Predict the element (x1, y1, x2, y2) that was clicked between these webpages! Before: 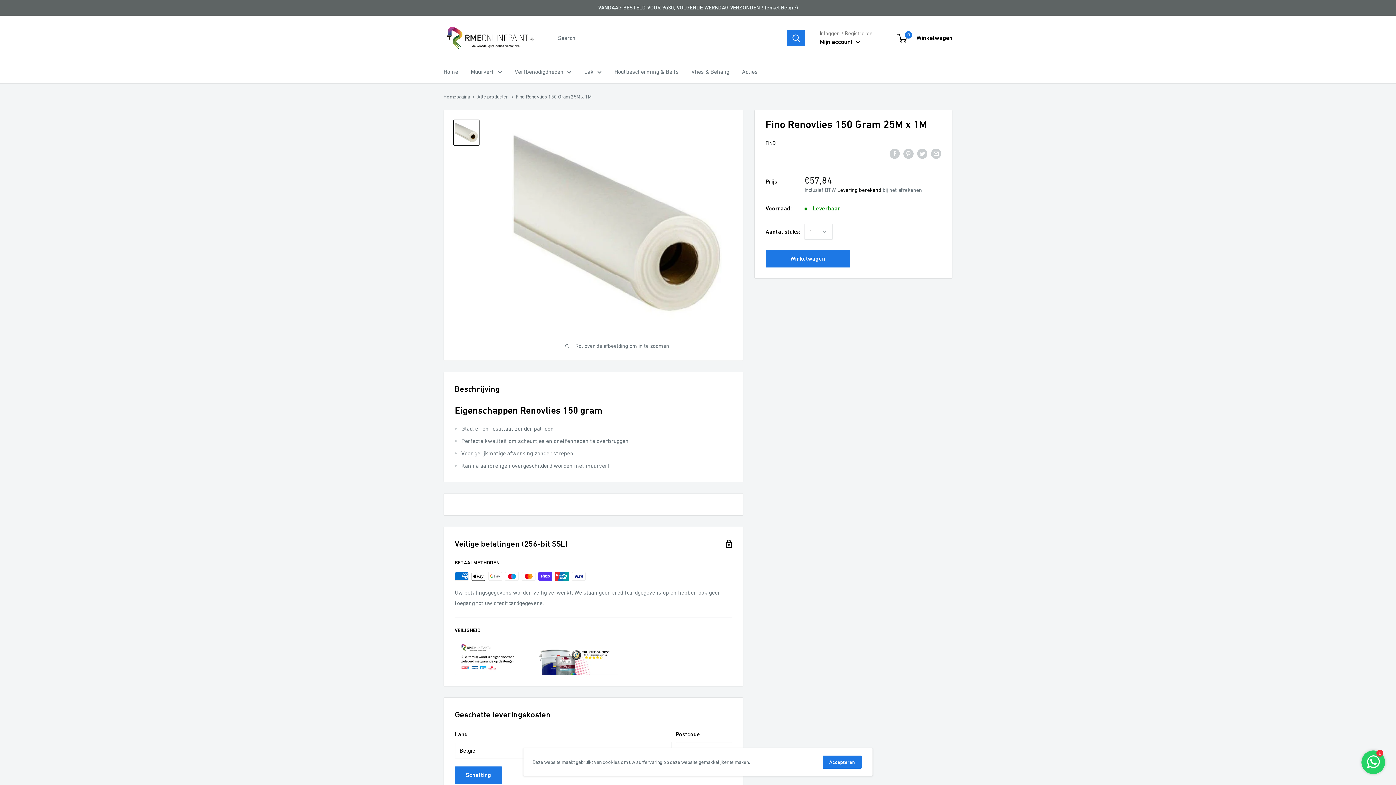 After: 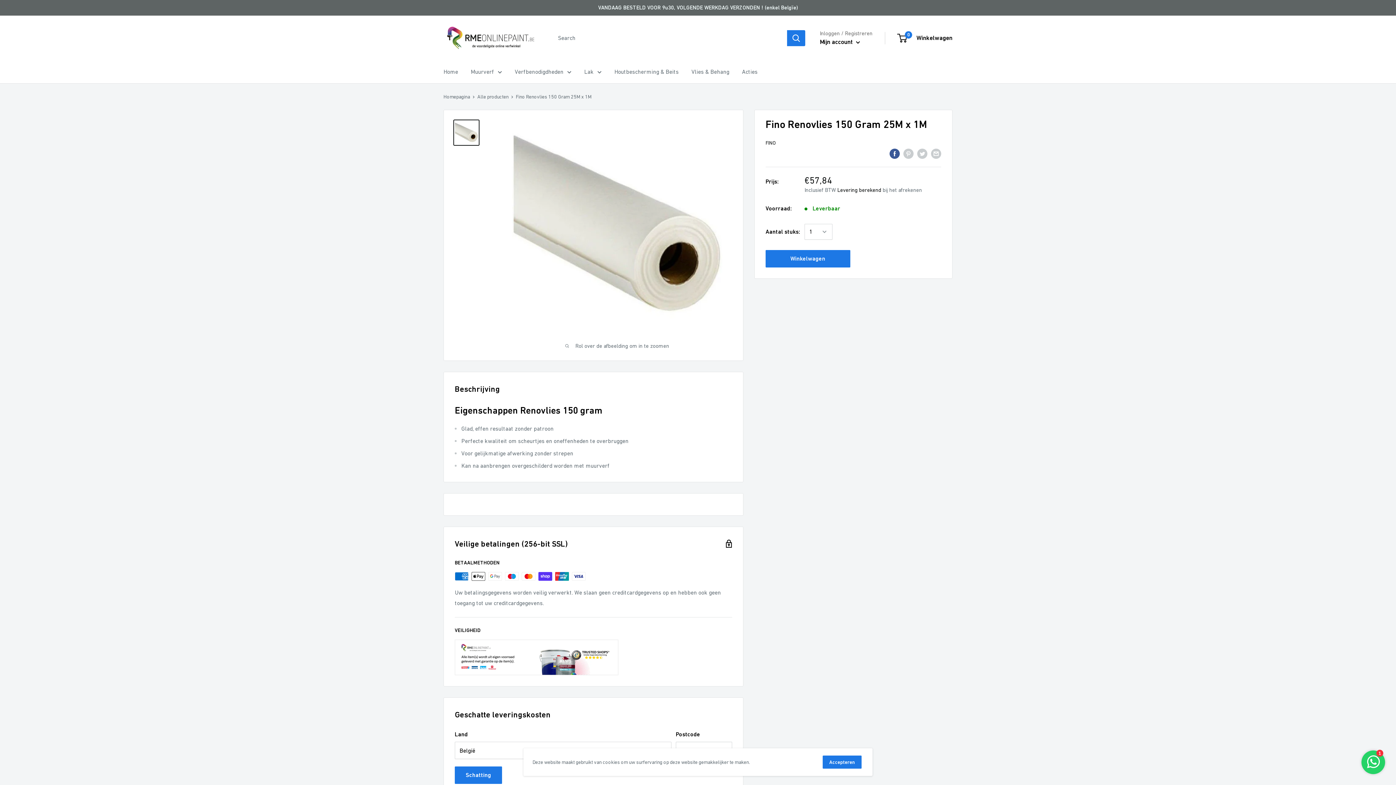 Action: bbox: (889, 147, 900, 158) label: Delen op Facebook